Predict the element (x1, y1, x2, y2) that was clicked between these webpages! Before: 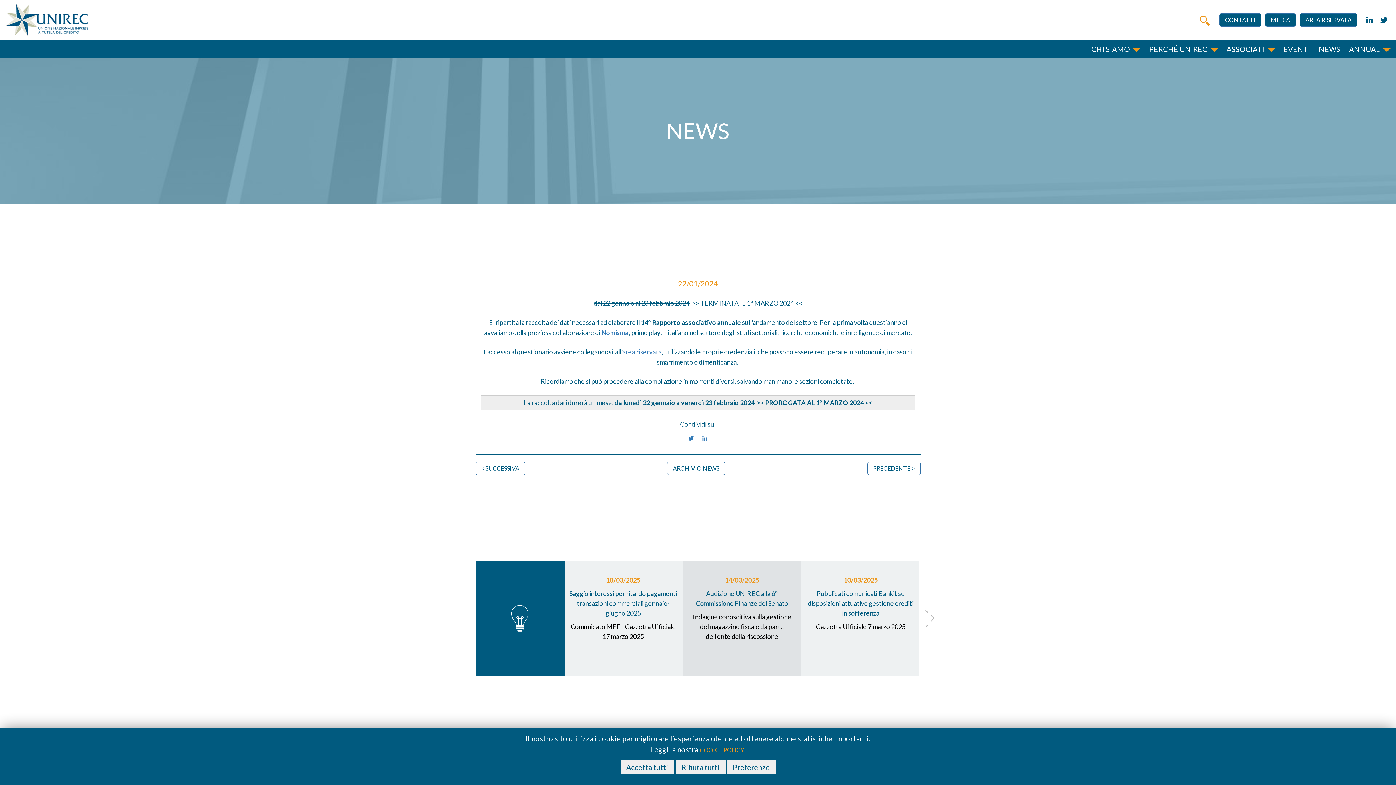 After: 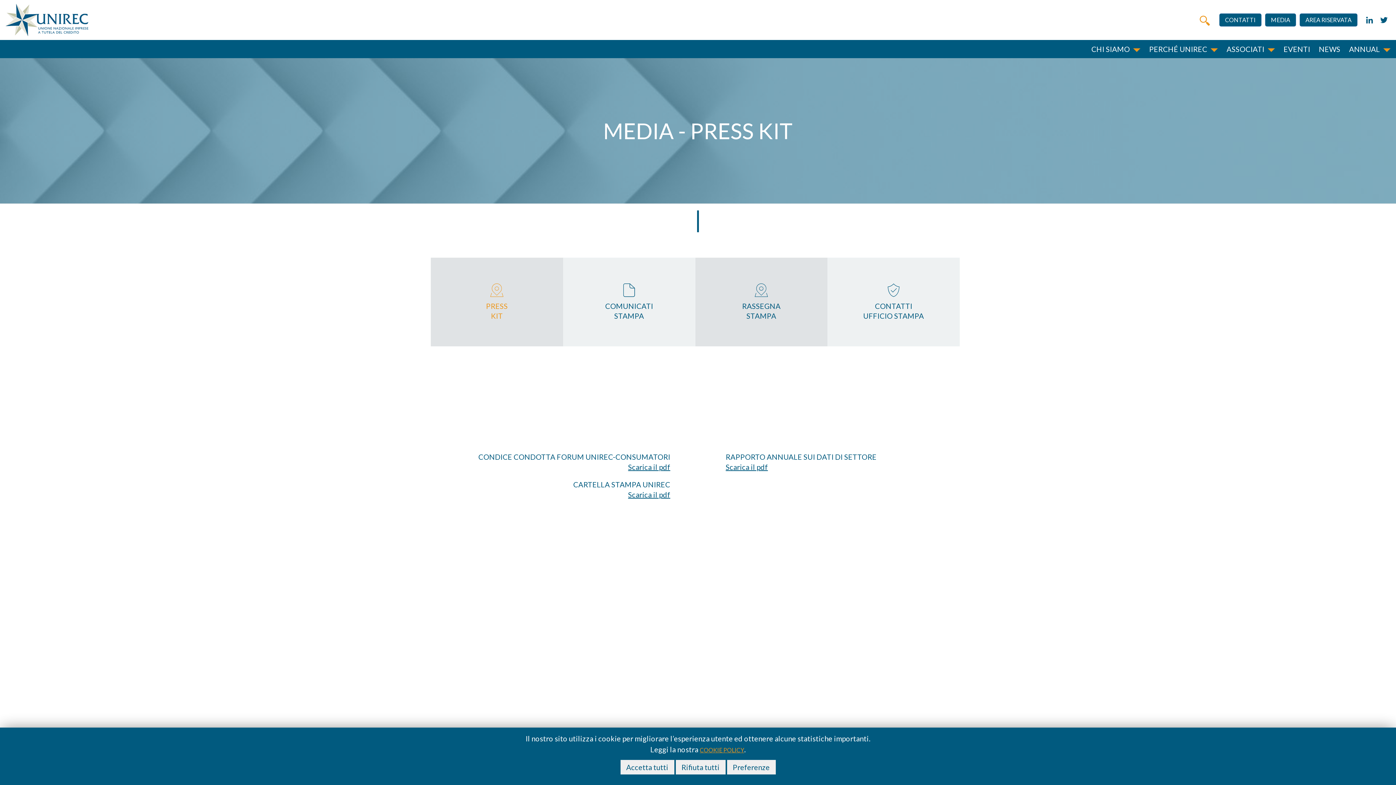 Action: label: MEDIA bbox: (1265, 13, 1296, 26)